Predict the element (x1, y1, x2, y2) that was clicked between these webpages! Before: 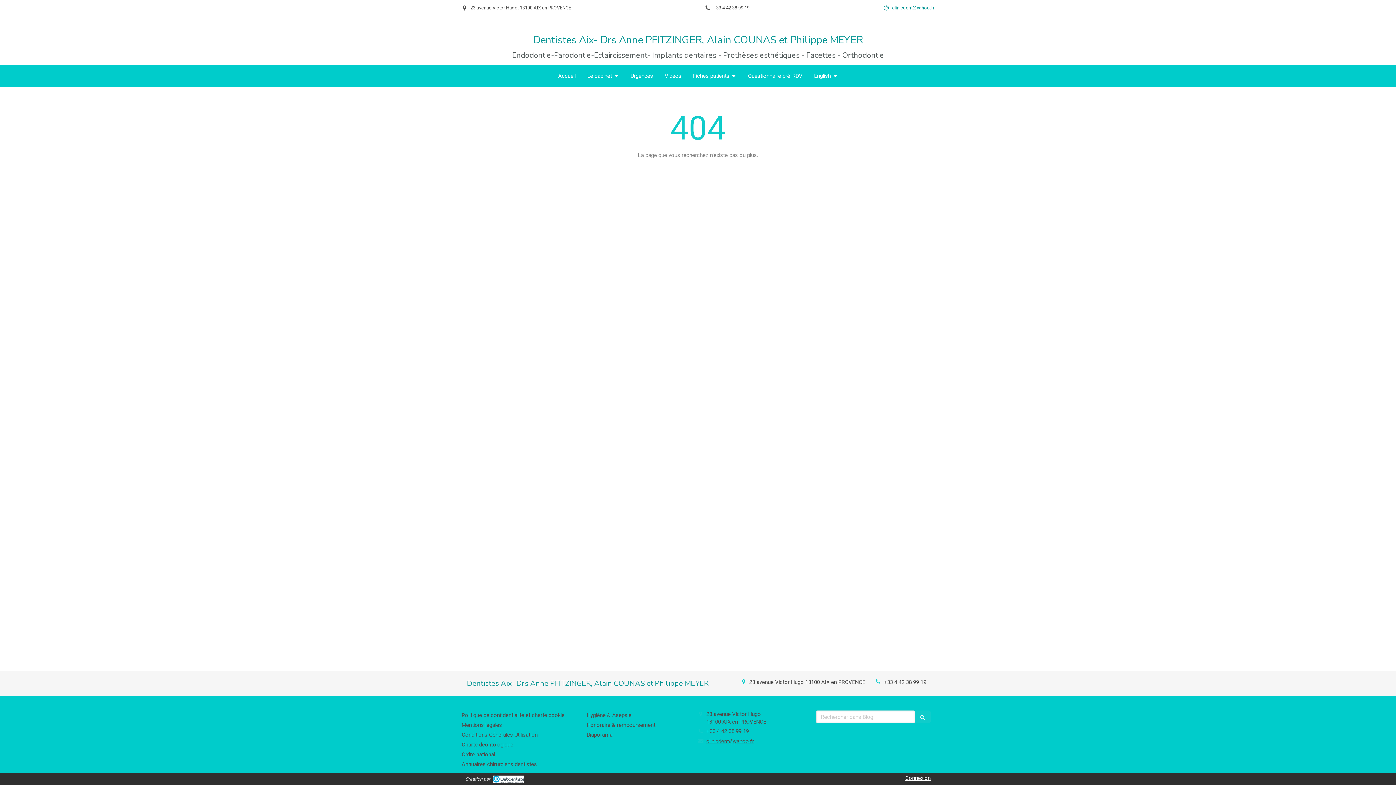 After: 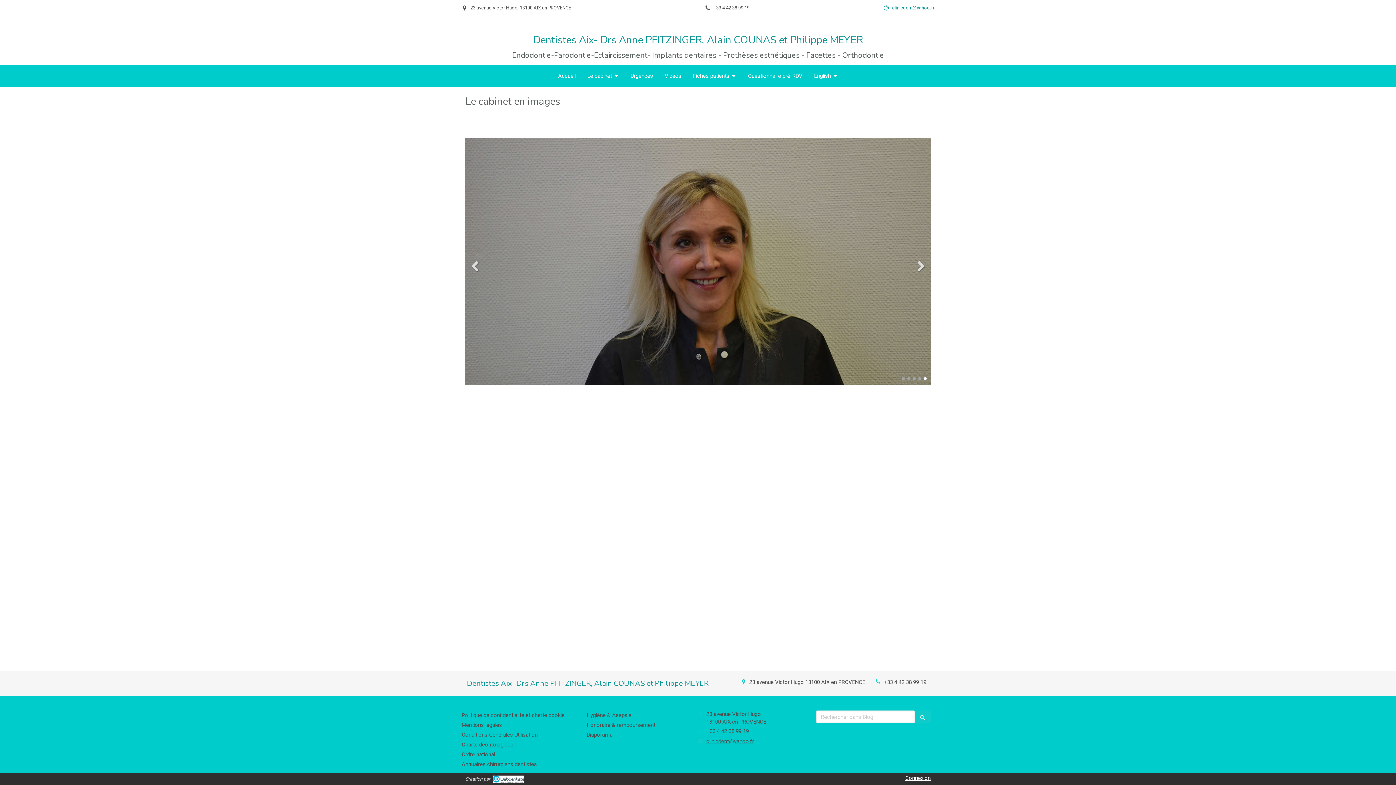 Action: label: Diaporama bbox: (586, 732, 612, 738)